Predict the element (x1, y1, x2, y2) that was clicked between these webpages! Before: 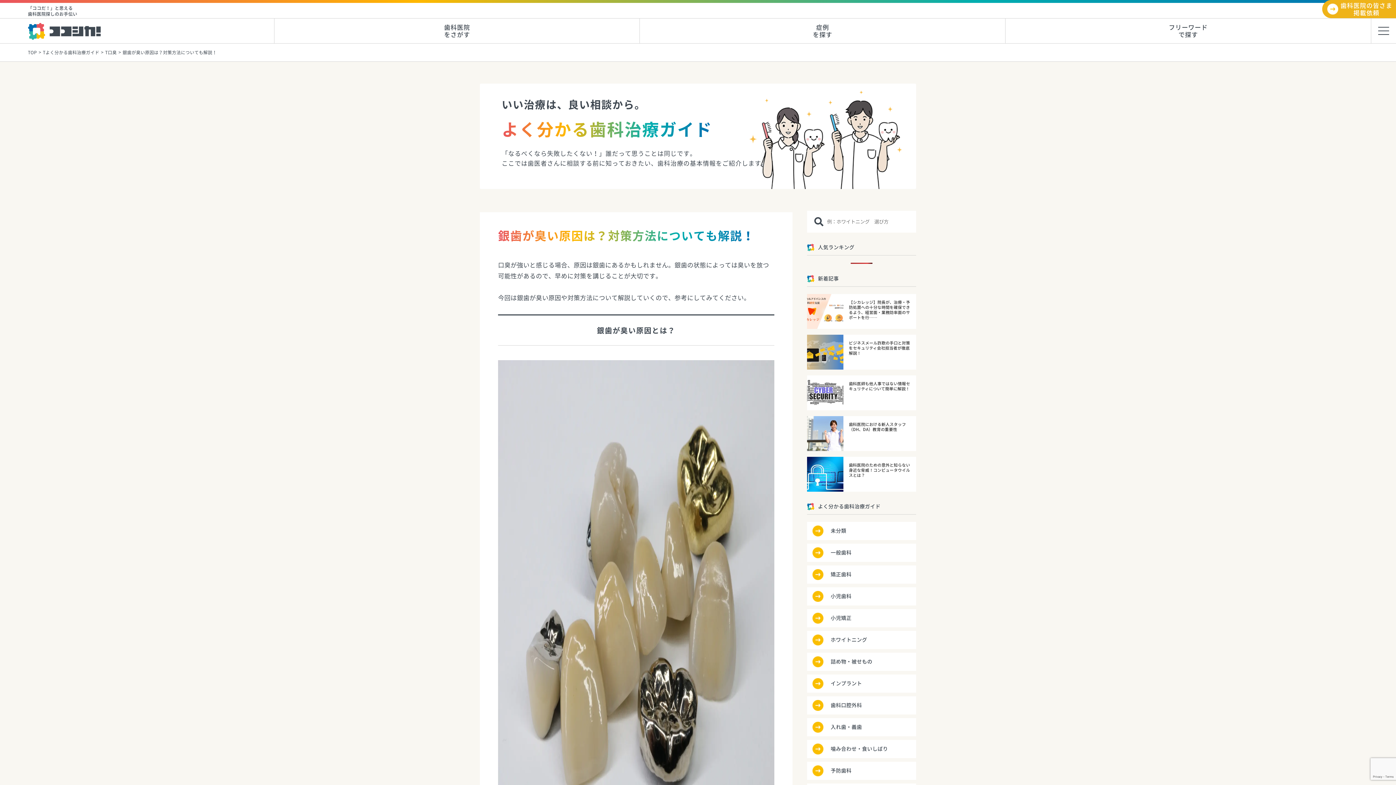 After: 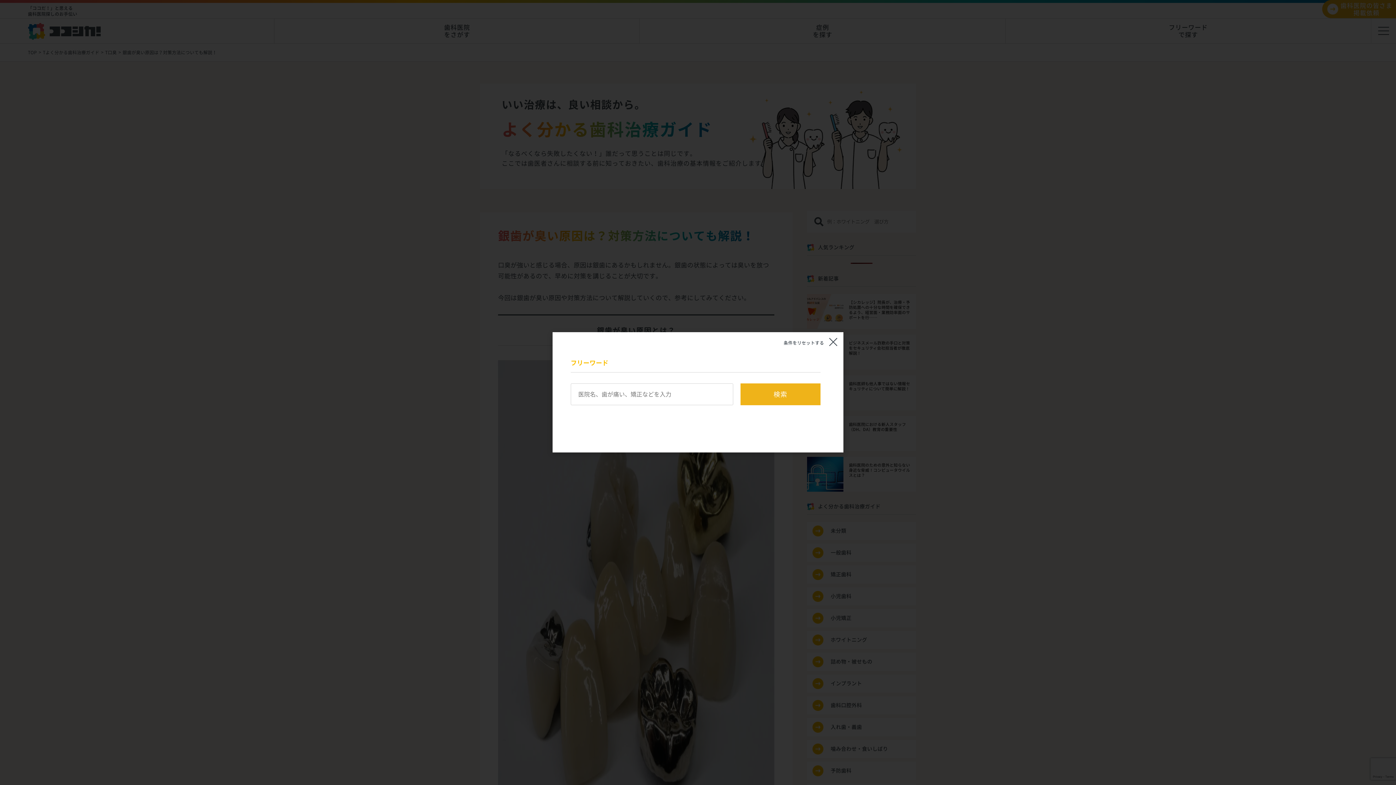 Action: label: フリーワード
で探す bbox: (1005, 18, 1371, 43)